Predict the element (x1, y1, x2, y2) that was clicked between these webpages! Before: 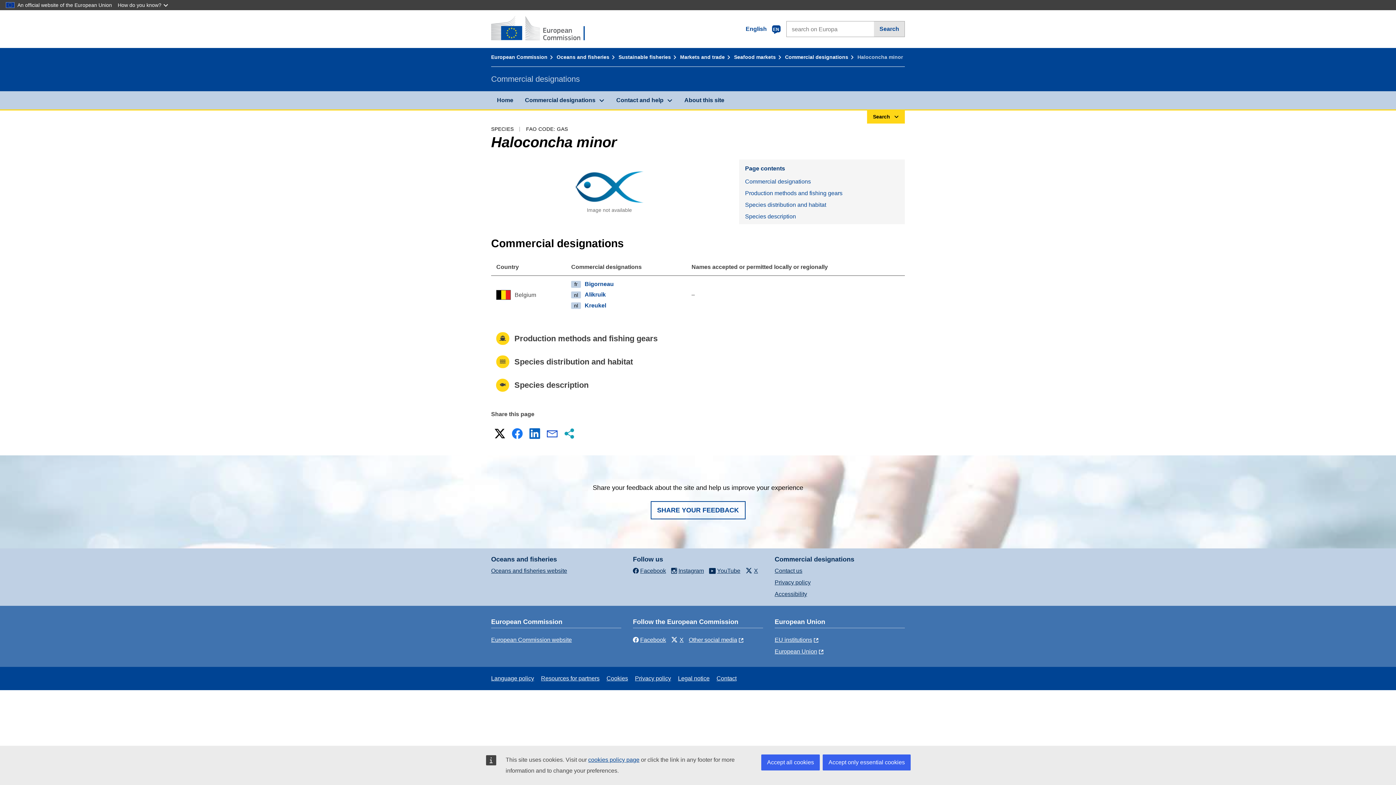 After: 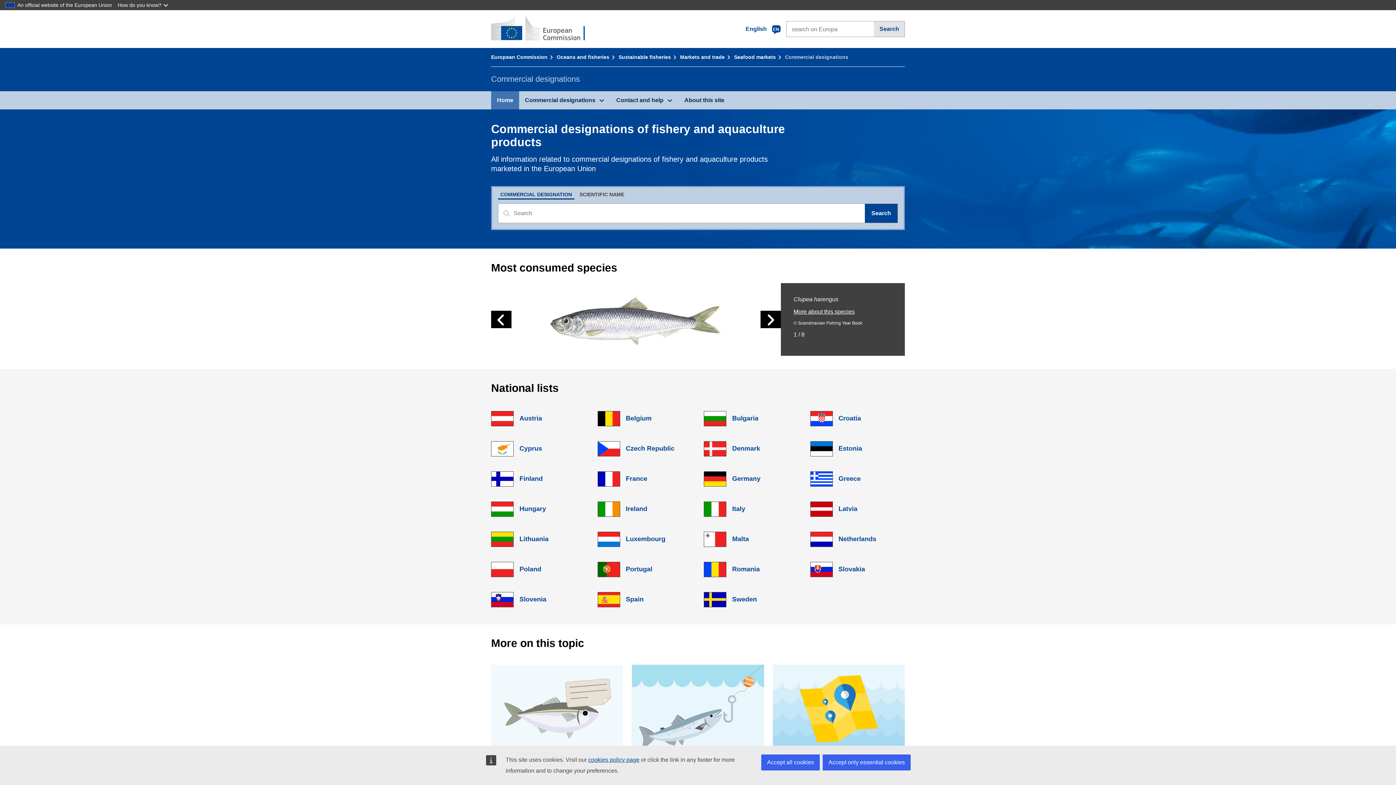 Action: bbox: (491, 91, 519, 109) label: Home